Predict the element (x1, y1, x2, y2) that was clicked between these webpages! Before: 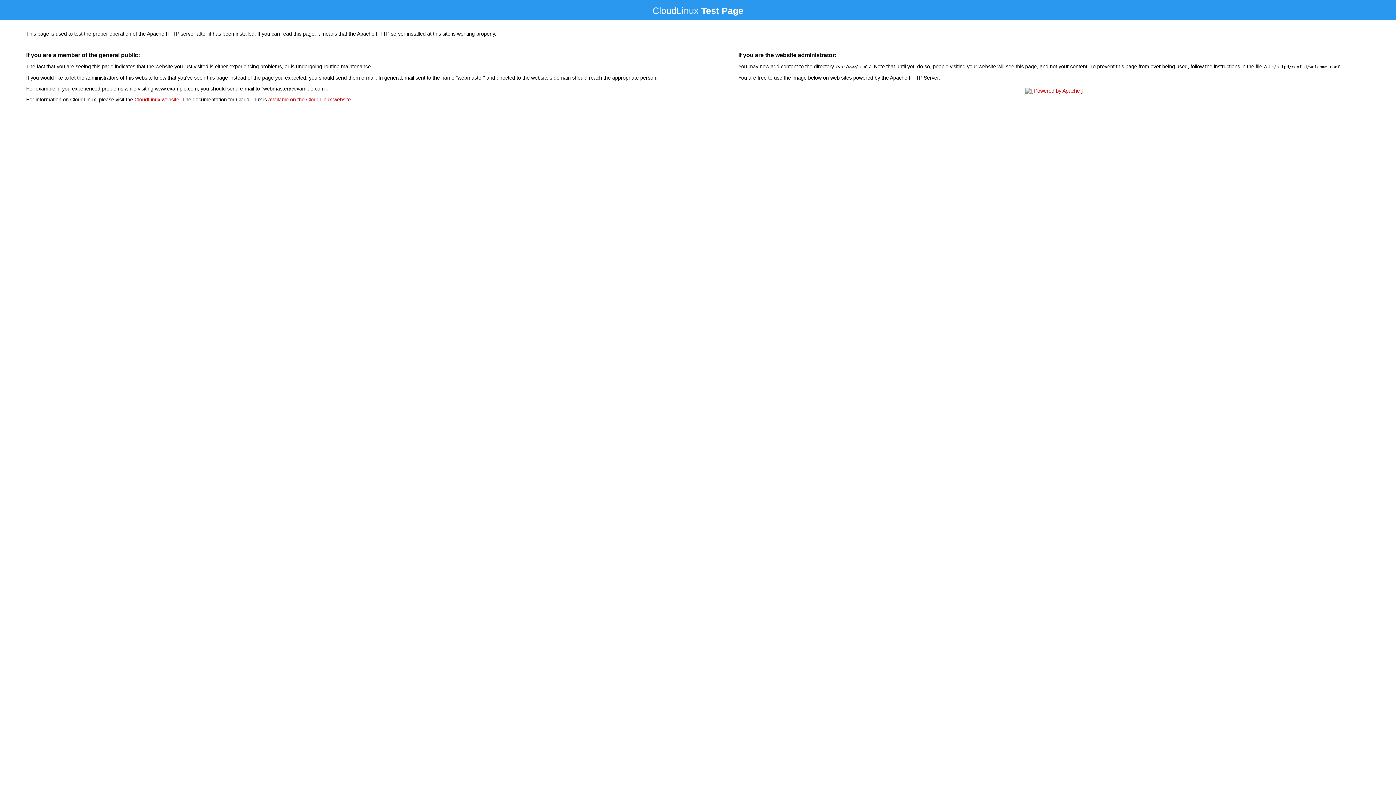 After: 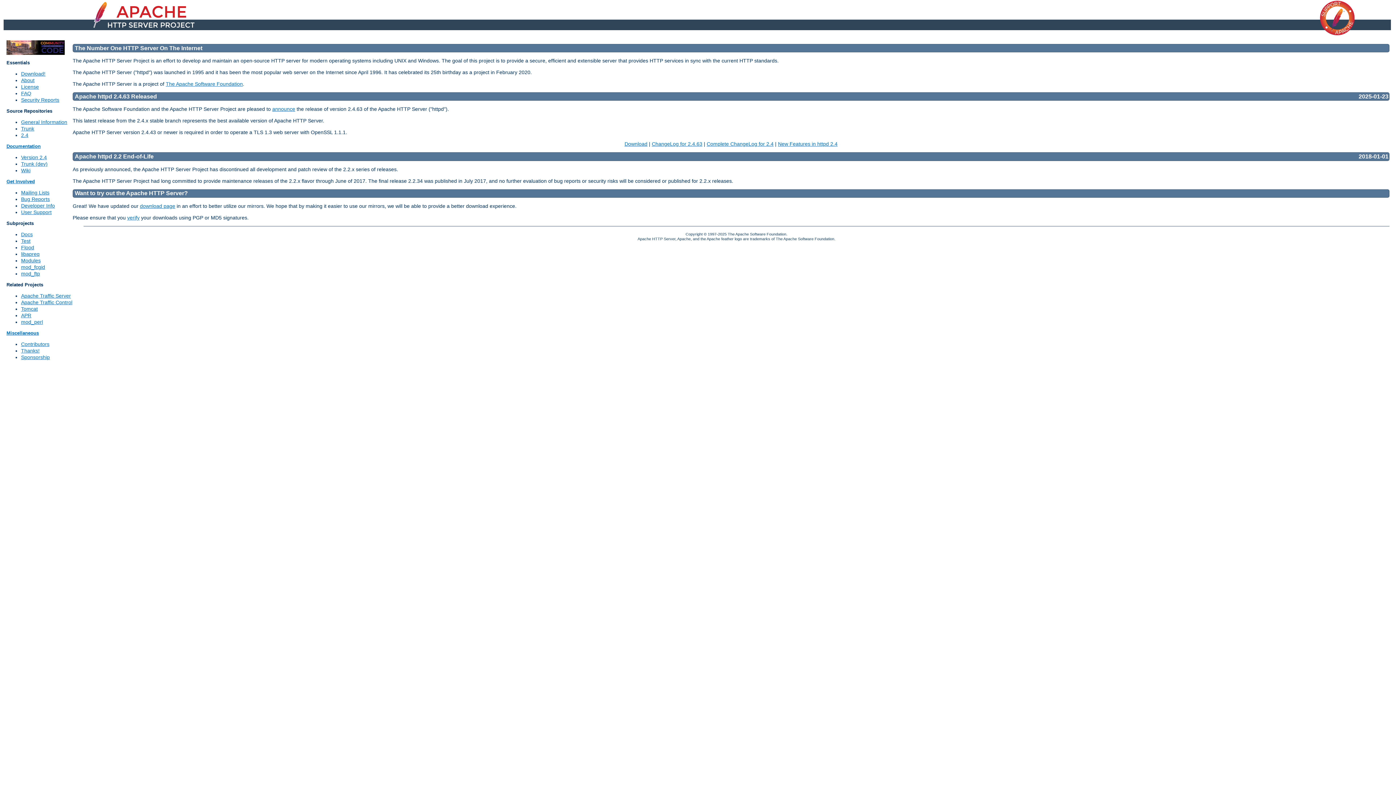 Action: bbox: (1023, 88, 1085, 93)